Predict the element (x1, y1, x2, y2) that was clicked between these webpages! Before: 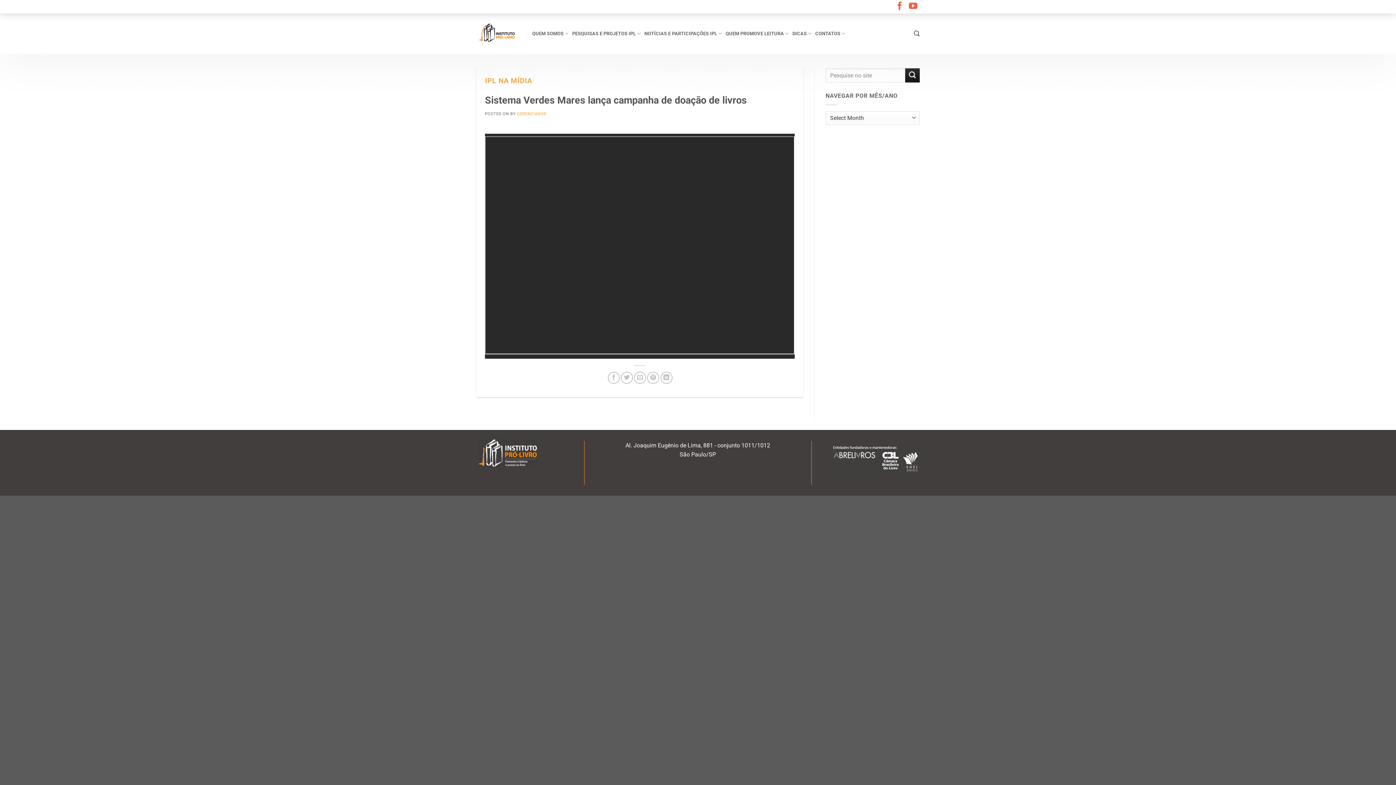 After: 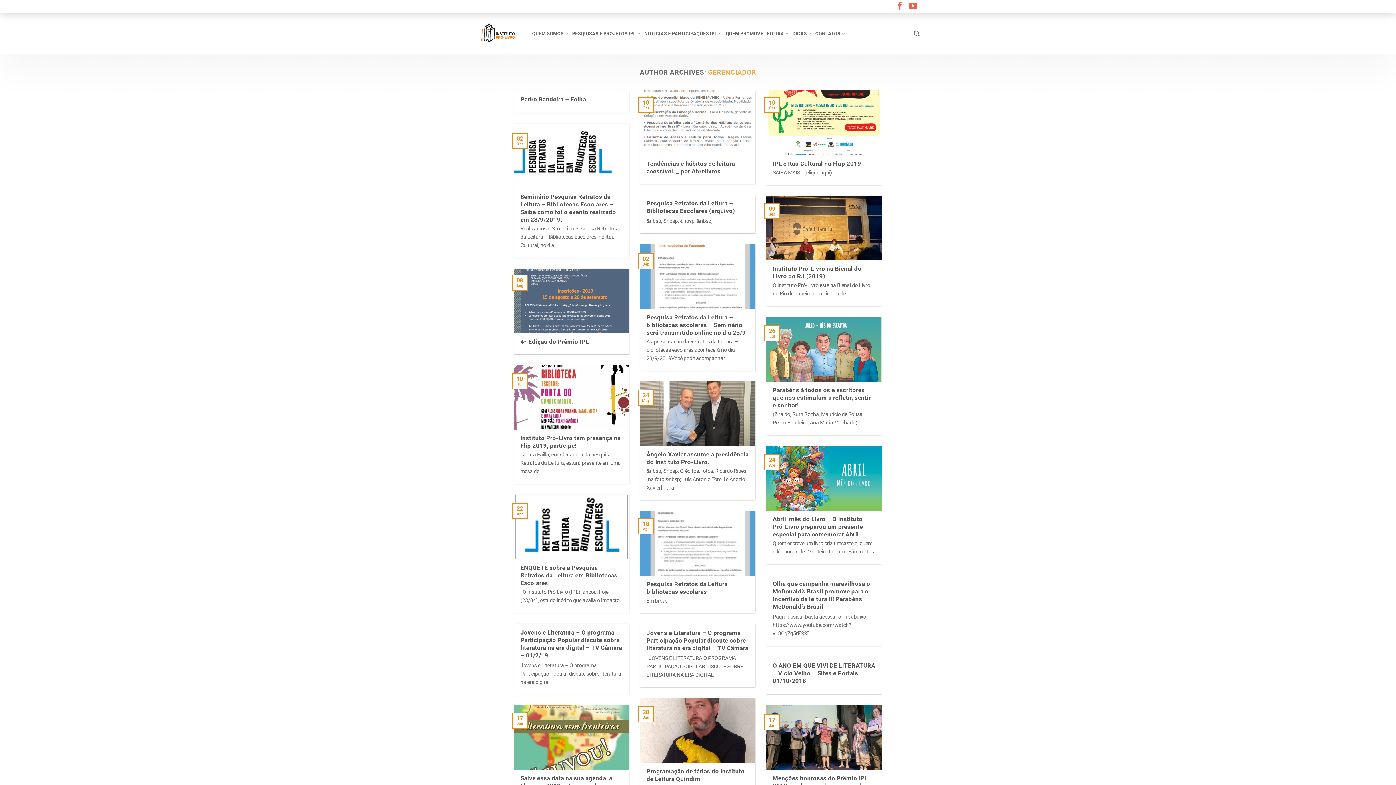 Action: bbox: (517, 111, 546, 116) label: GERENCIADOR